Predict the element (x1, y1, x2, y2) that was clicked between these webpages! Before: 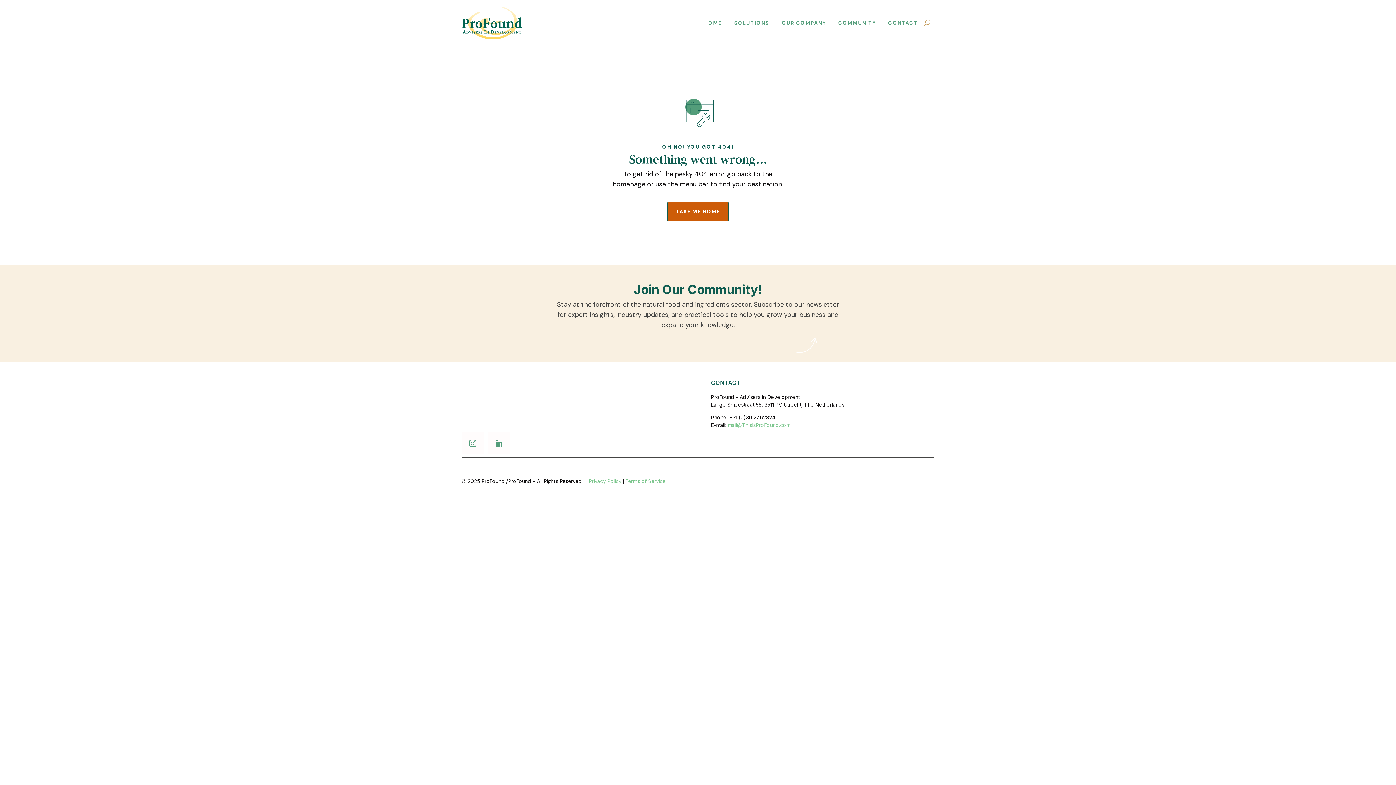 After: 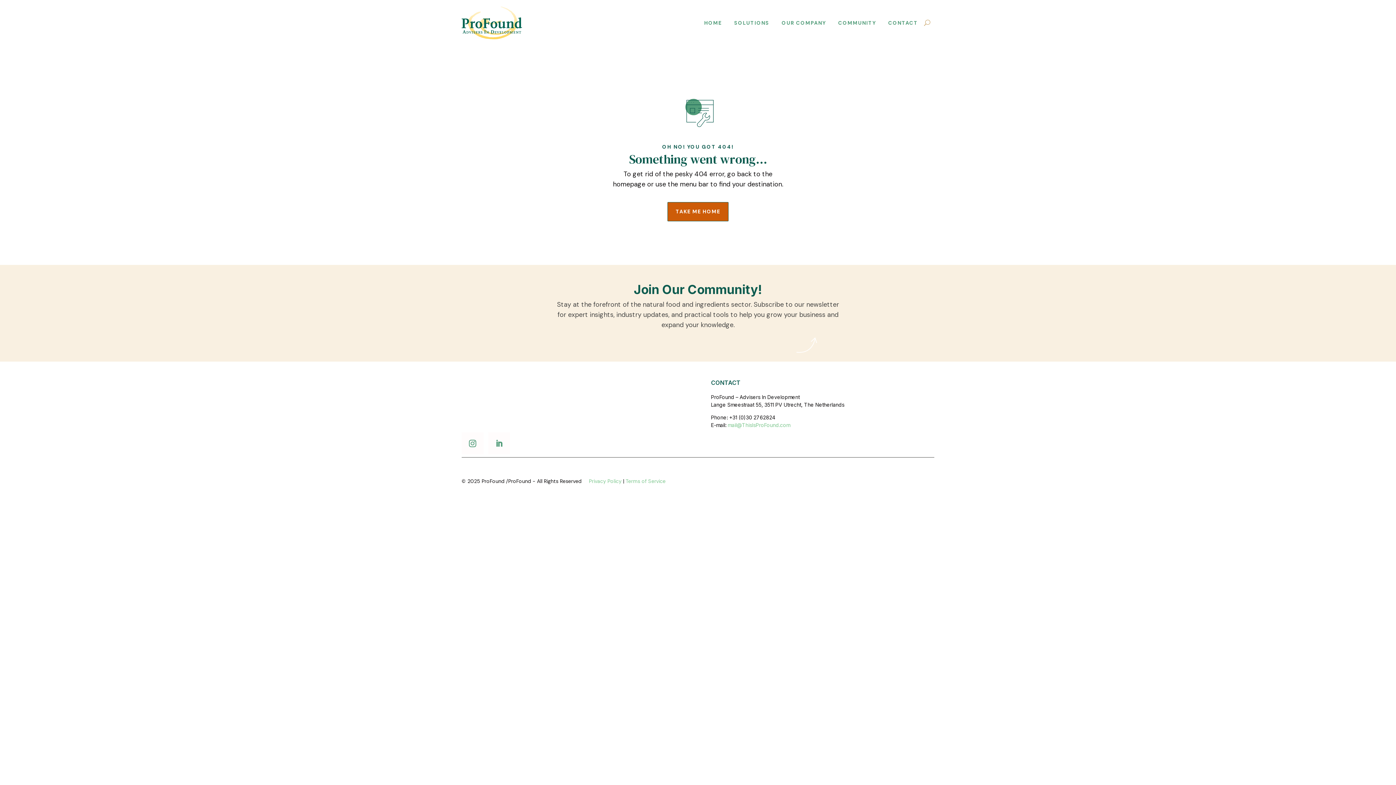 Action: bbox: (625, 478, 665, 484) label: Terms of Service